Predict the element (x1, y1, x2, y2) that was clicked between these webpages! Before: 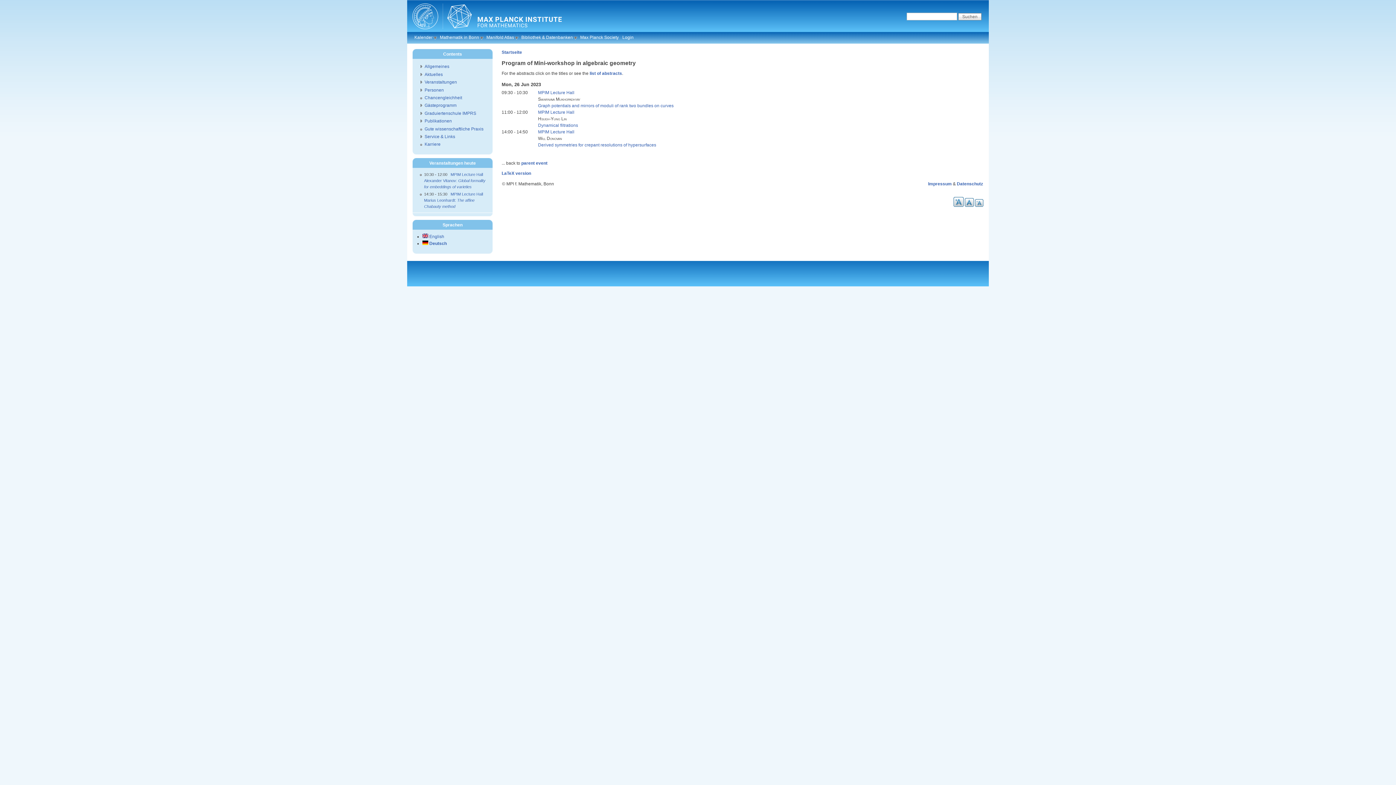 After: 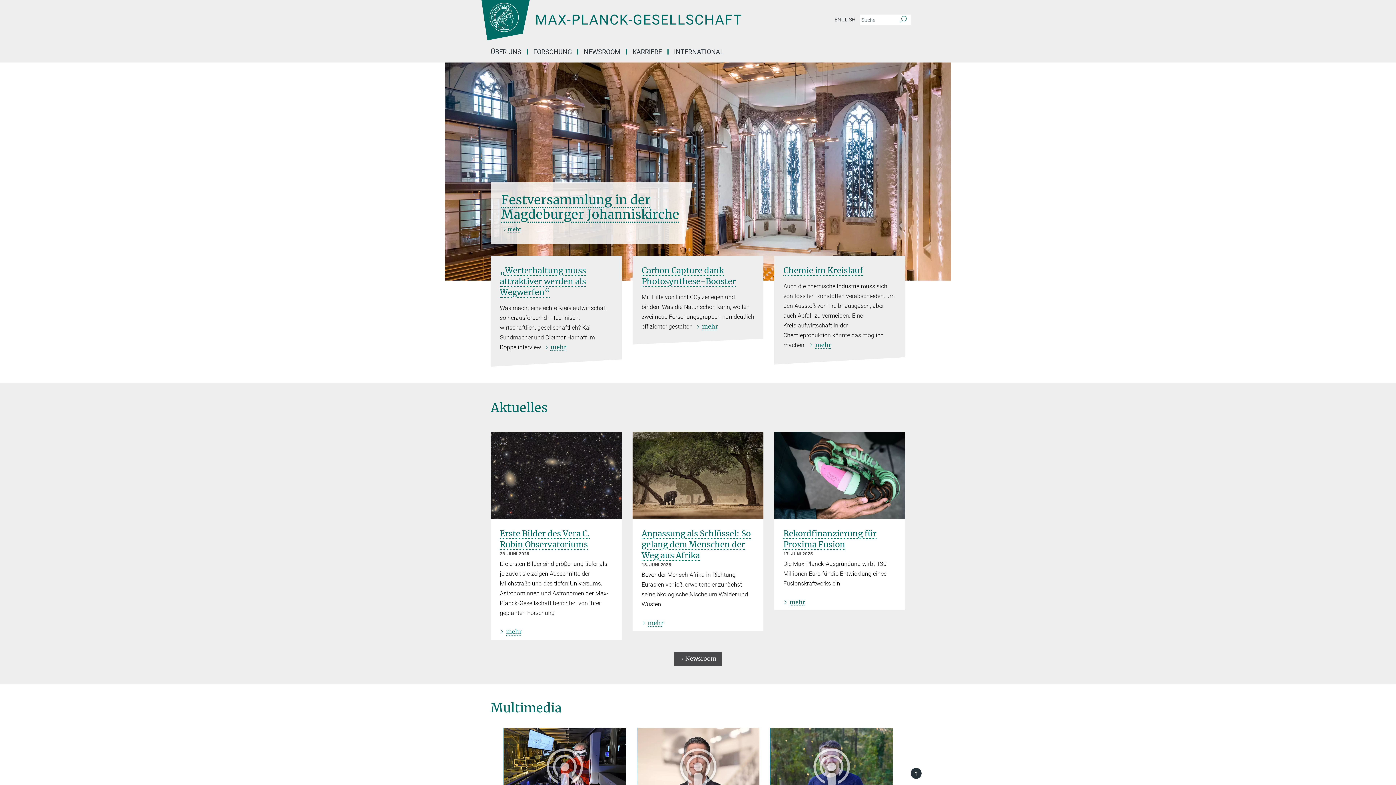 Action: label: Max Planck Society bbox: (578, 32, 620, 43)